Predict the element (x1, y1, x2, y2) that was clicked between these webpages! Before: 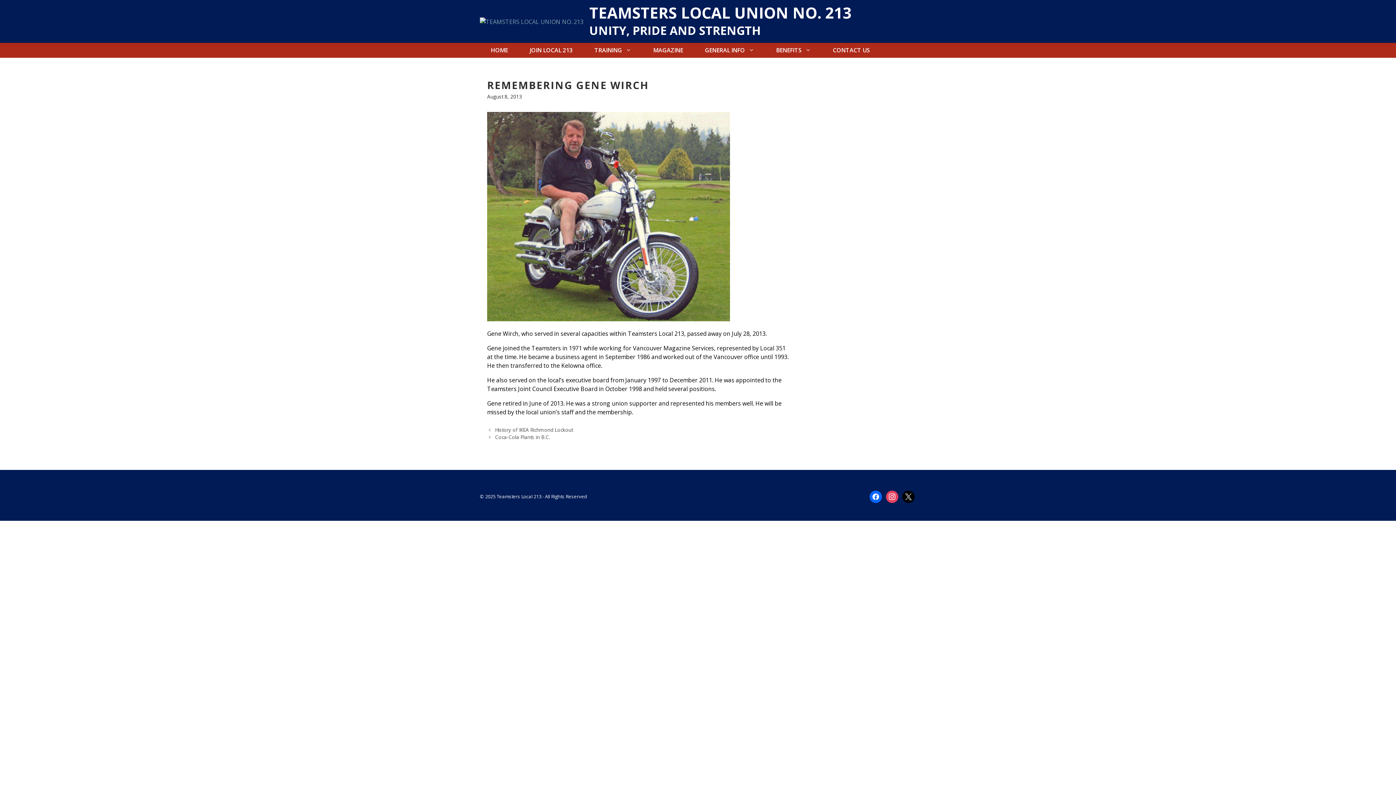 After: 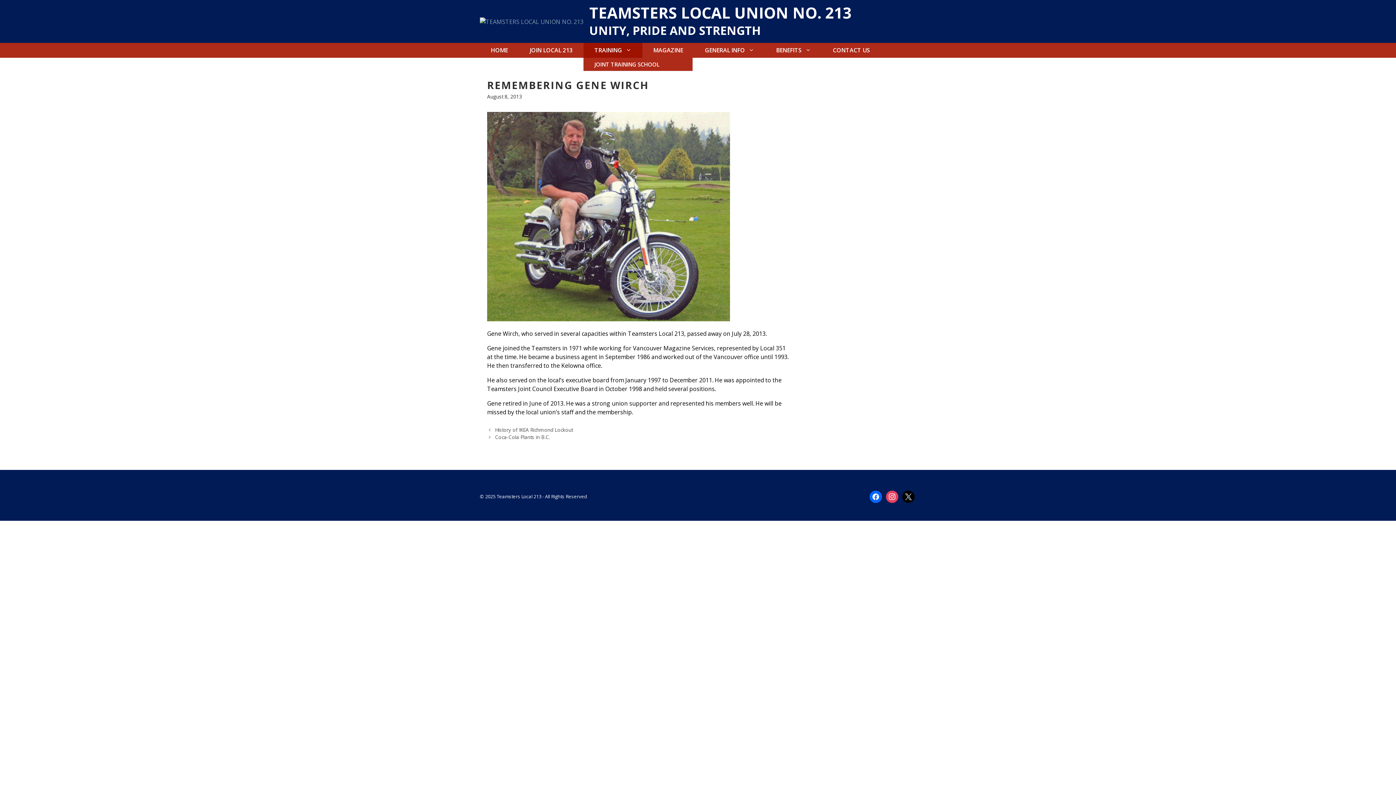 Action: label: TRAINING bbox: (583, 42, 642, 57)